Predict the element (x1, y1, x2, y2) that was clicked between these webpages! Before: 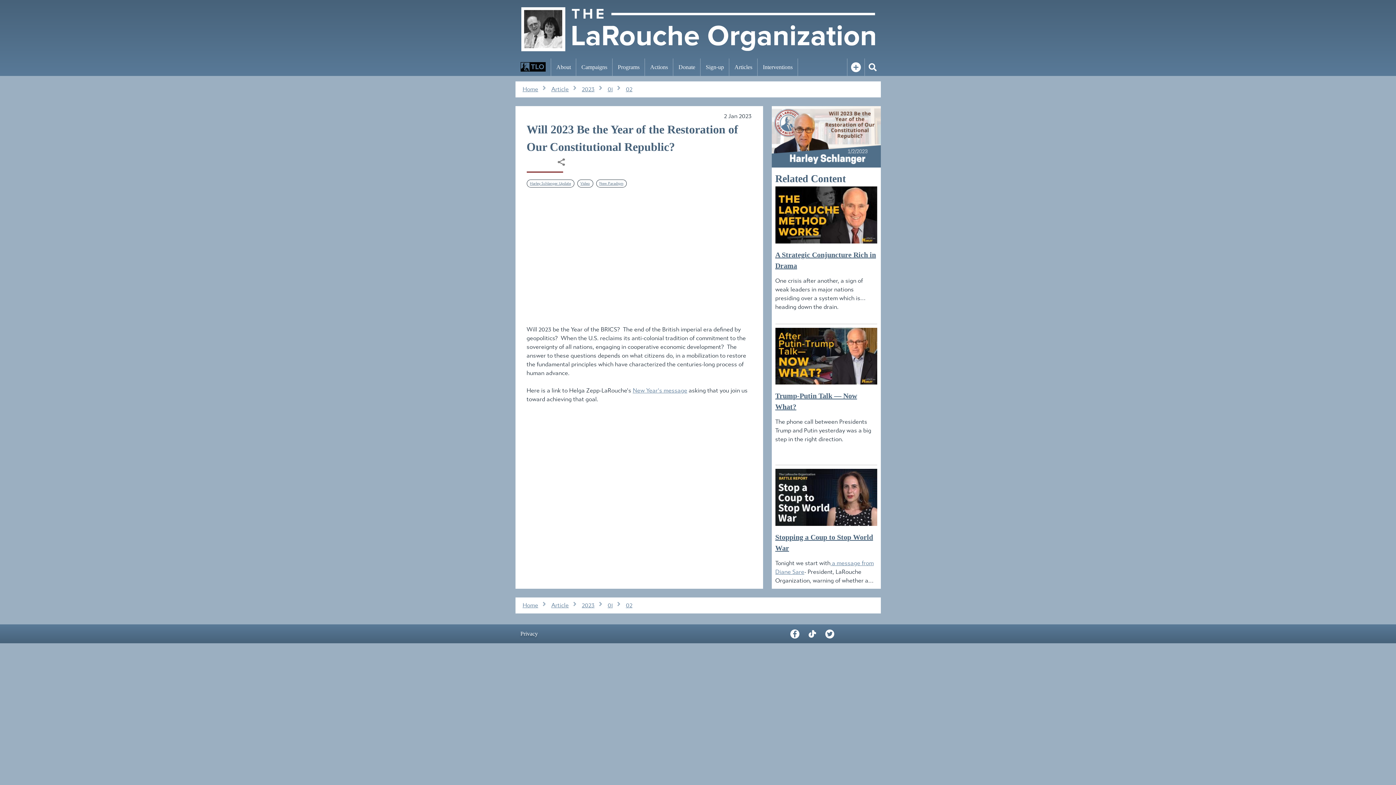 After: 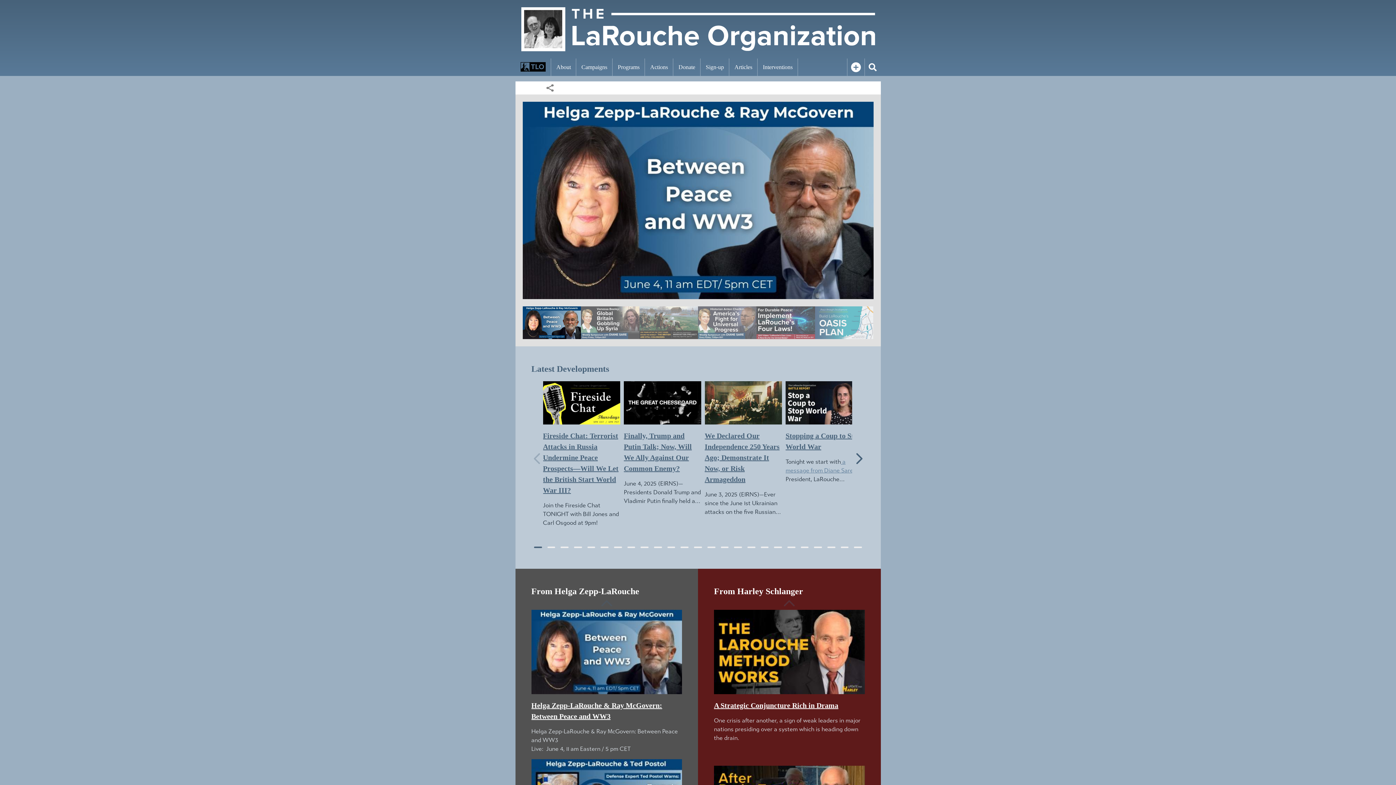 Action: bbox: (521, 7, 875, 51)